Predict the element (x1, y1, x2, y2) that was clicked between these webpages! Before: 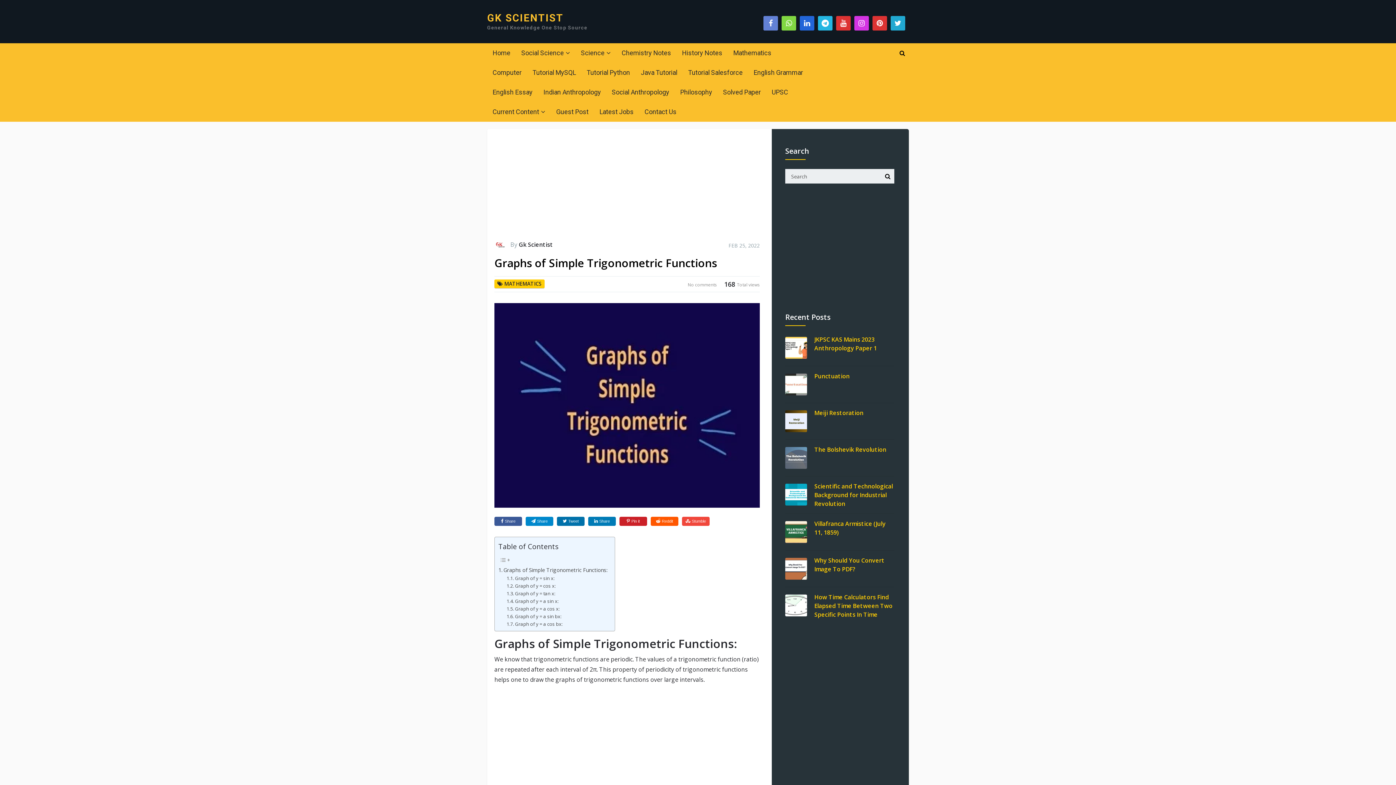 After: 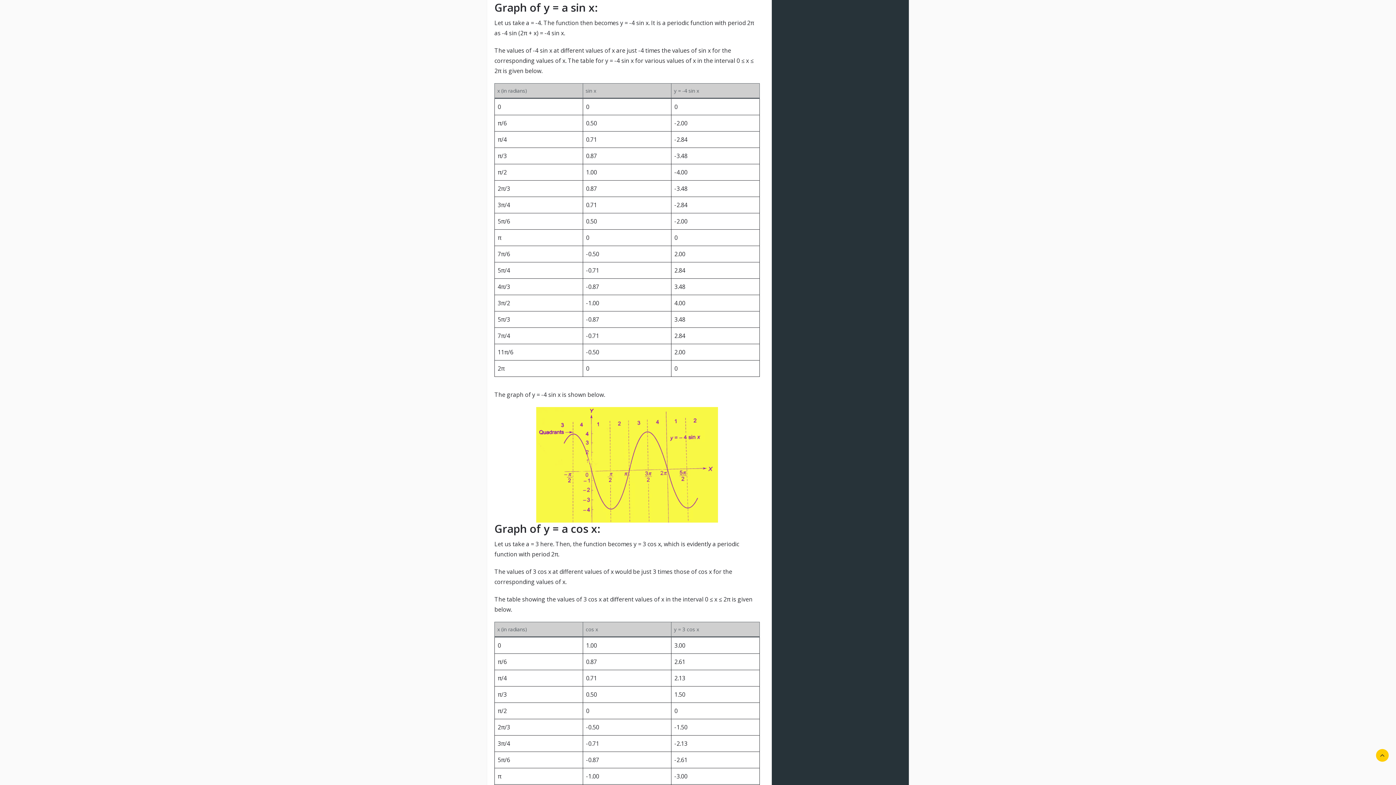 Action: bbox: (506, 597, 558, 604) label: Graph of y = a sin x: